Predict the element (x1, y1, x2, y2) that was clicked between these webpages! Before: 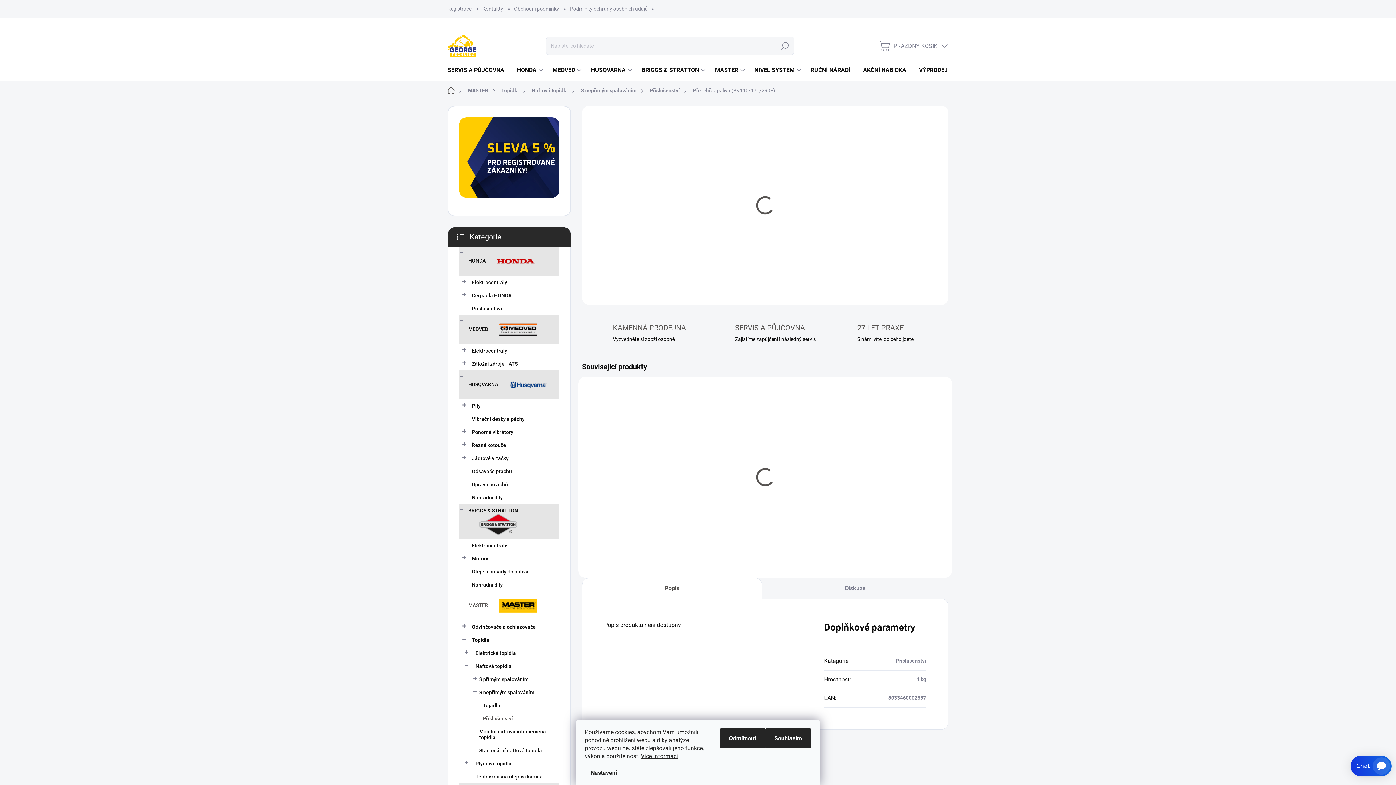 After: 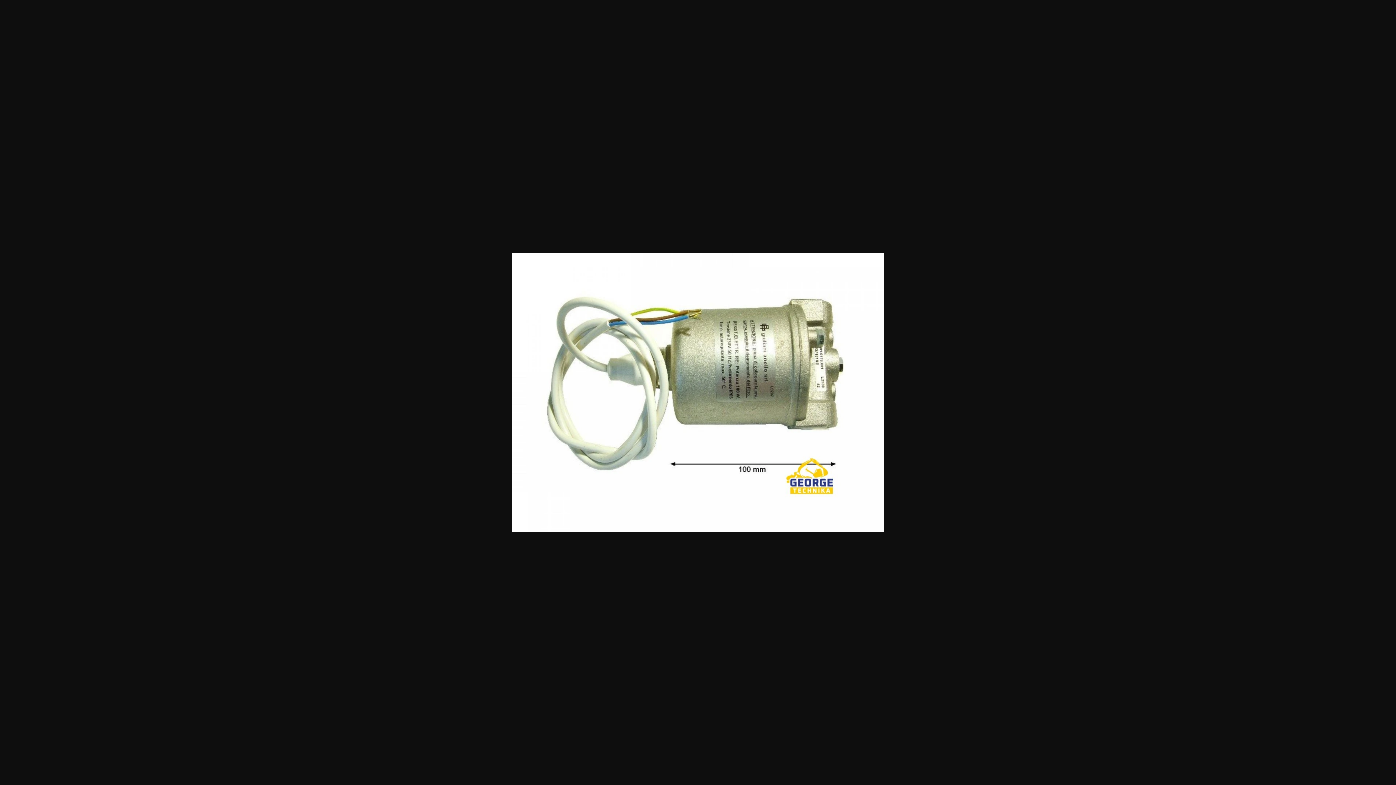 Action: bbox: (582, 176, 754, 182)